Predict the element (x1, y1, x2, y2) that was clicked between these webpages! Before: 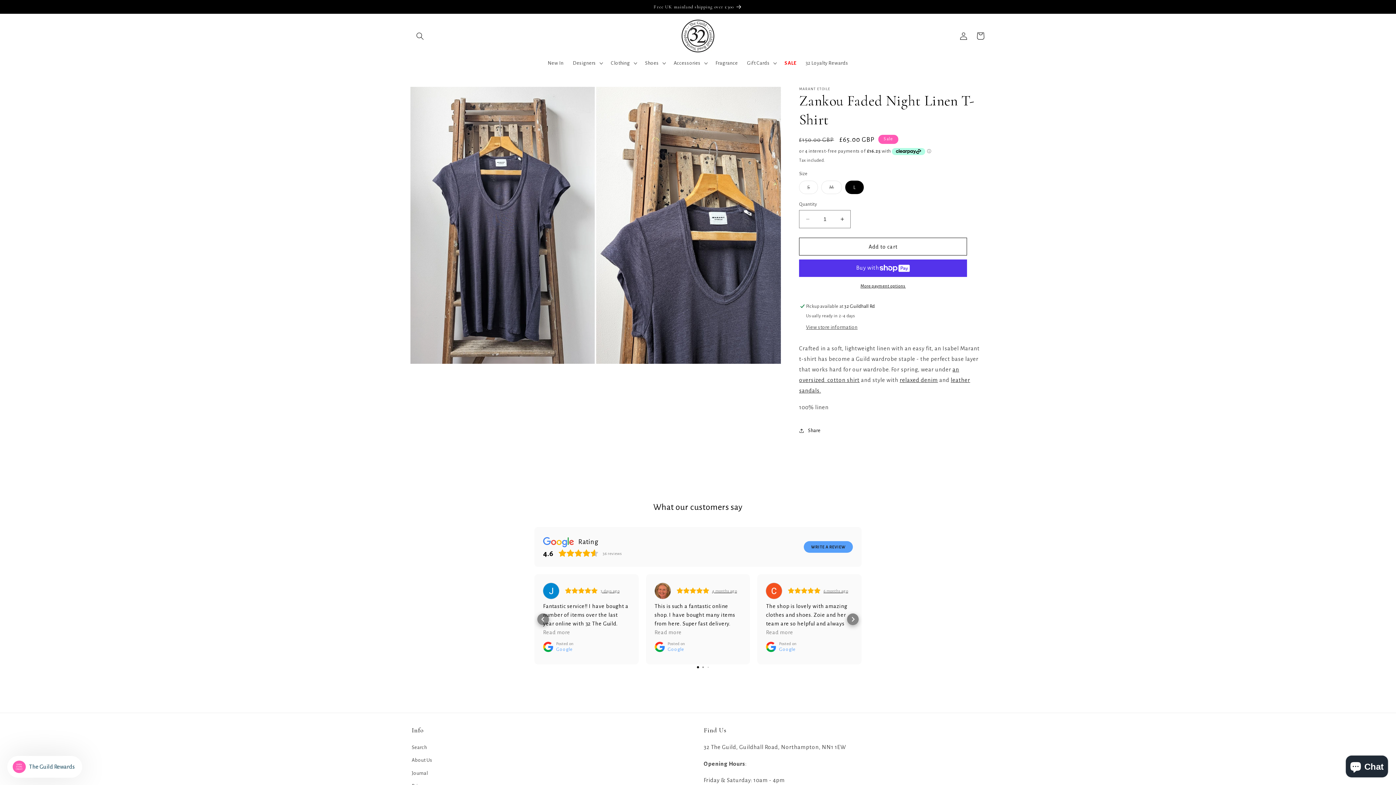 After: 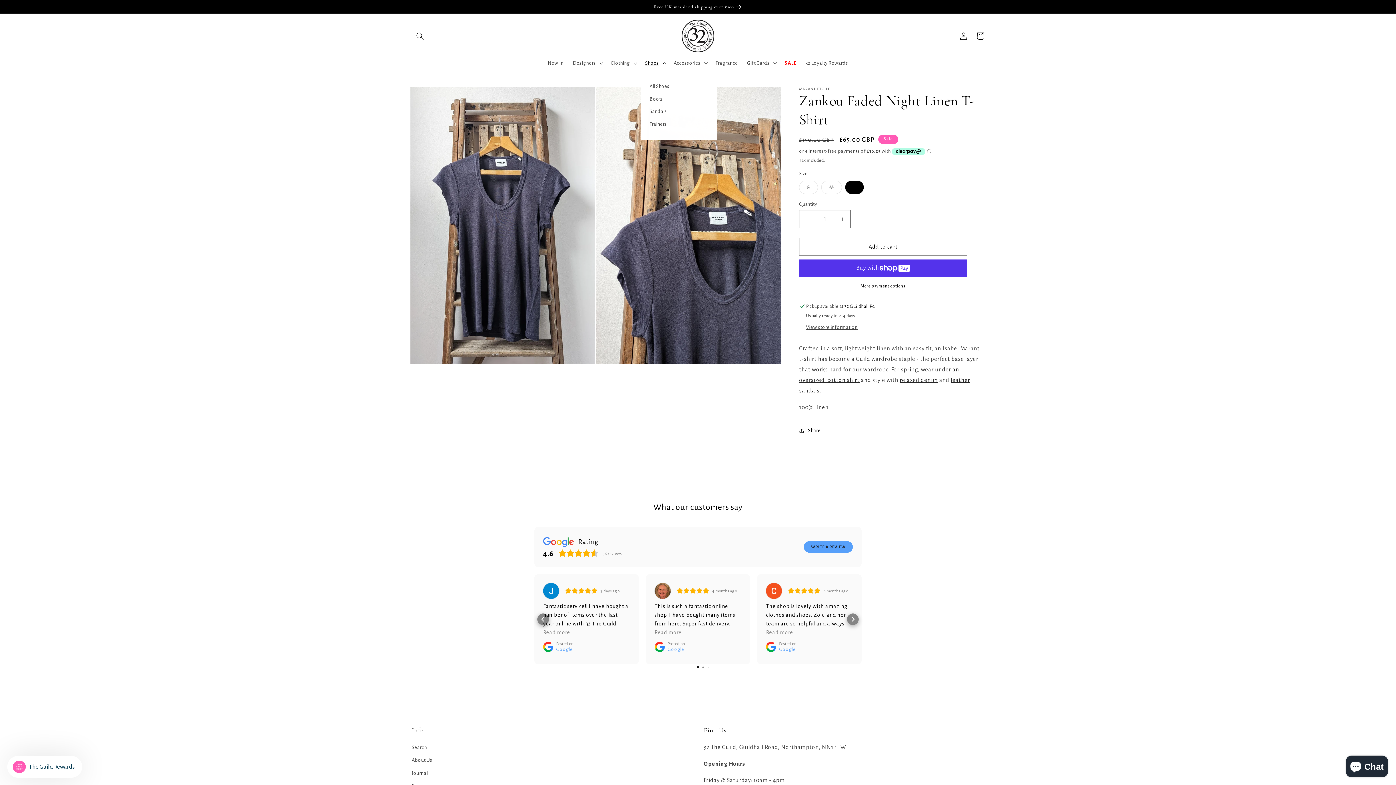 Action: bbox: (640, 55, 669, 70) label: Shoes